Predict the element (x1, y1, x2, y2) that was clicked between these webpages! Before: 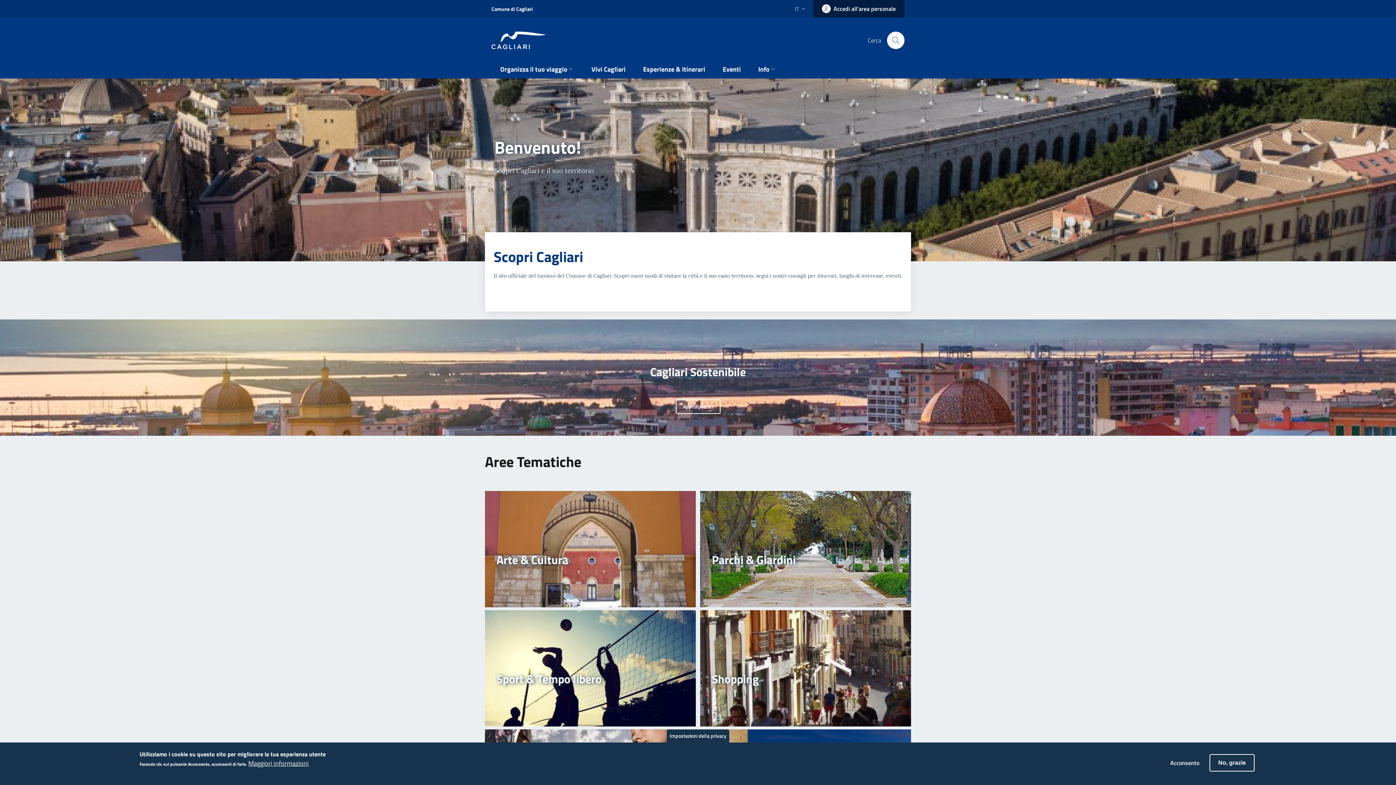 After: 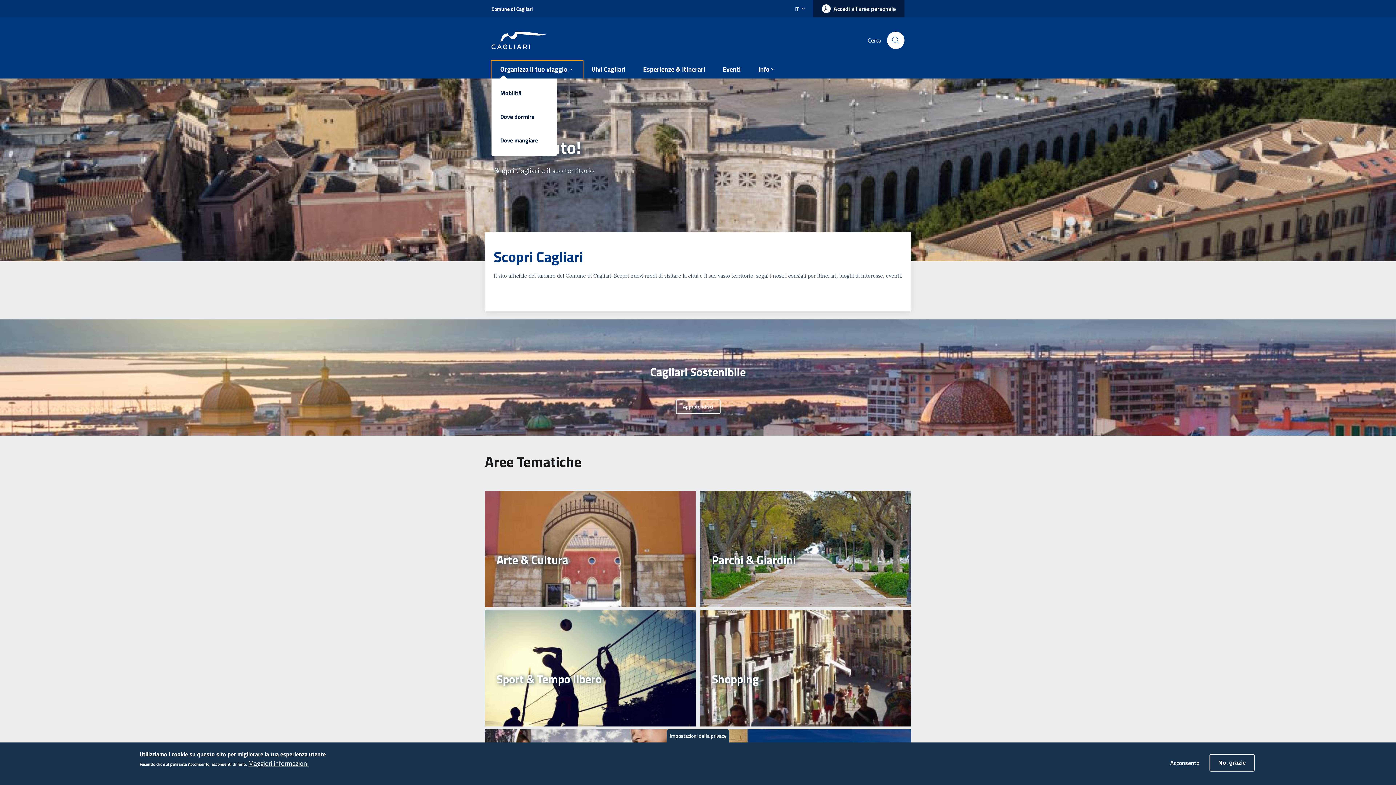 Action: bbox: (491, 61, 582, 78) label: Organizza il tuo viaggio